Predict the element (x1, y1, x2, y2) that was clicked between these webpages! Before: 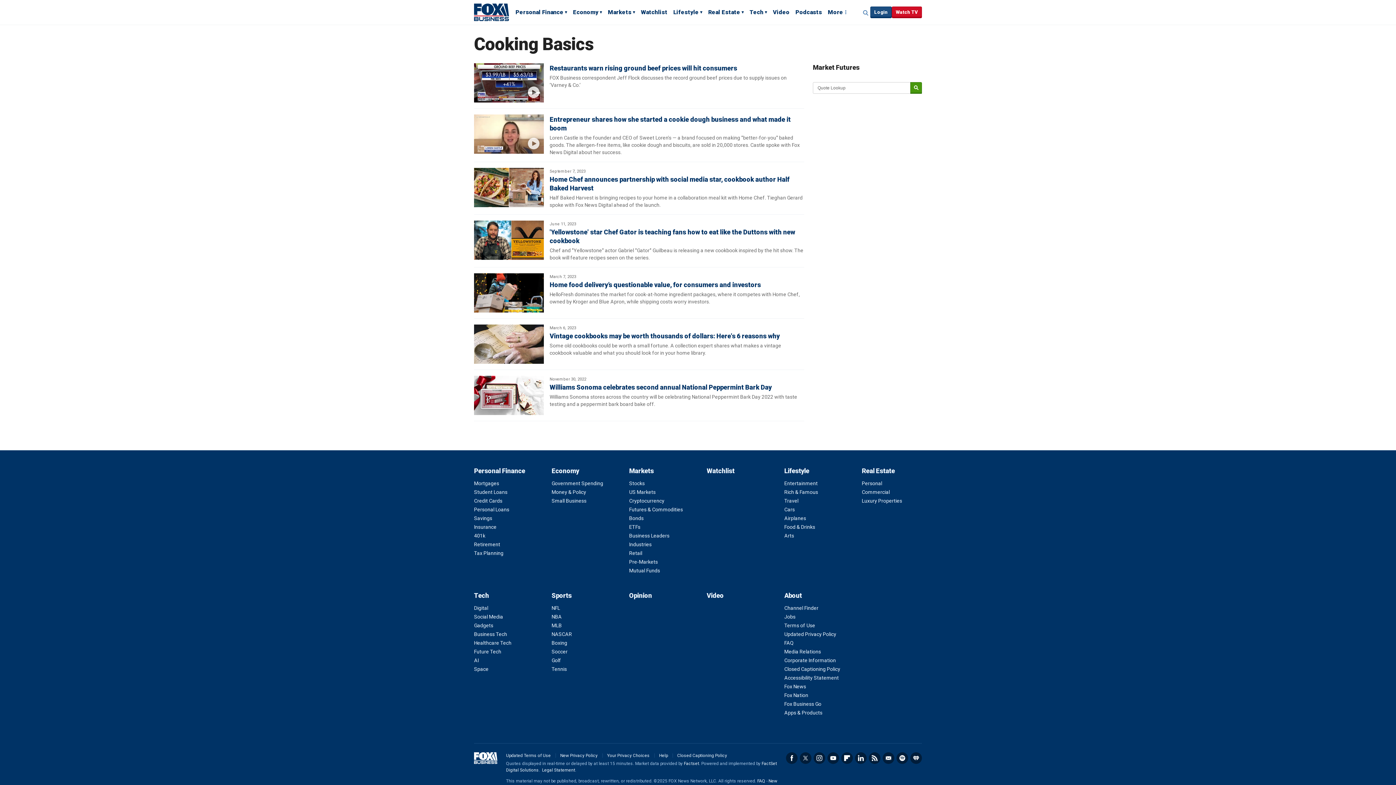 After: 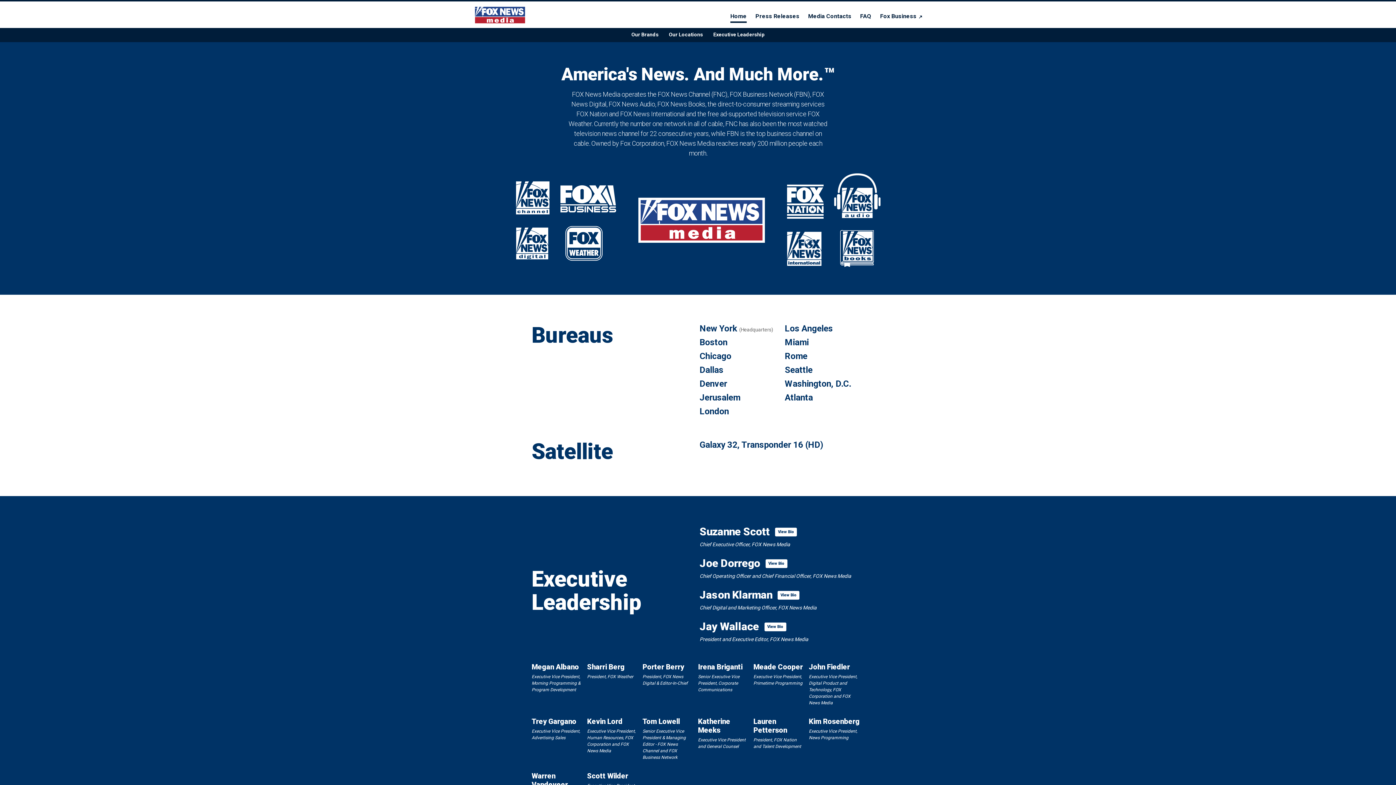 Action: label: Corporate Information bbox: (784, 657, 836, 663)